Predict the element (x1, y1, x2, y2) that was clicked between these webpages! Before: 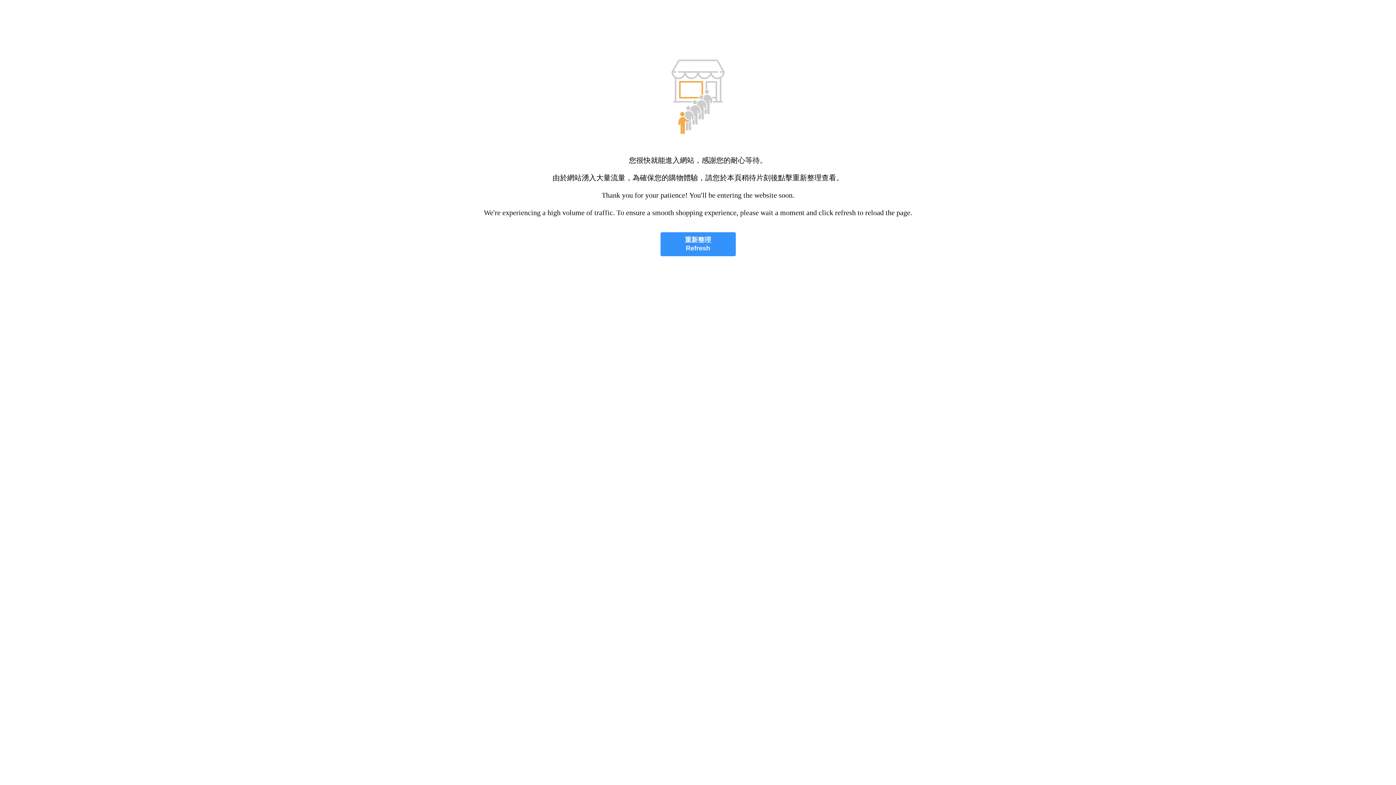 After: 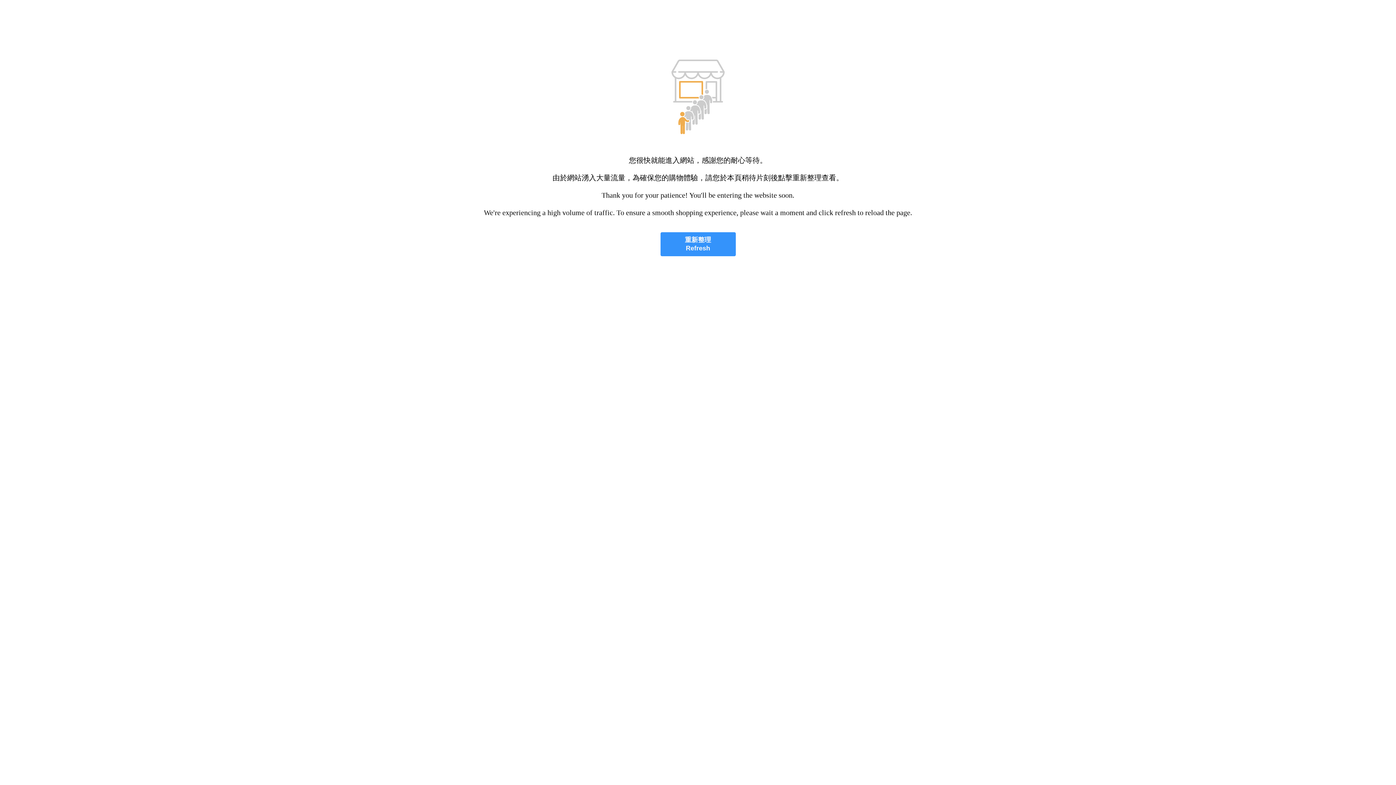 Action: bbox: (660, 232, 735, 256) label: 重新整理
Refresh